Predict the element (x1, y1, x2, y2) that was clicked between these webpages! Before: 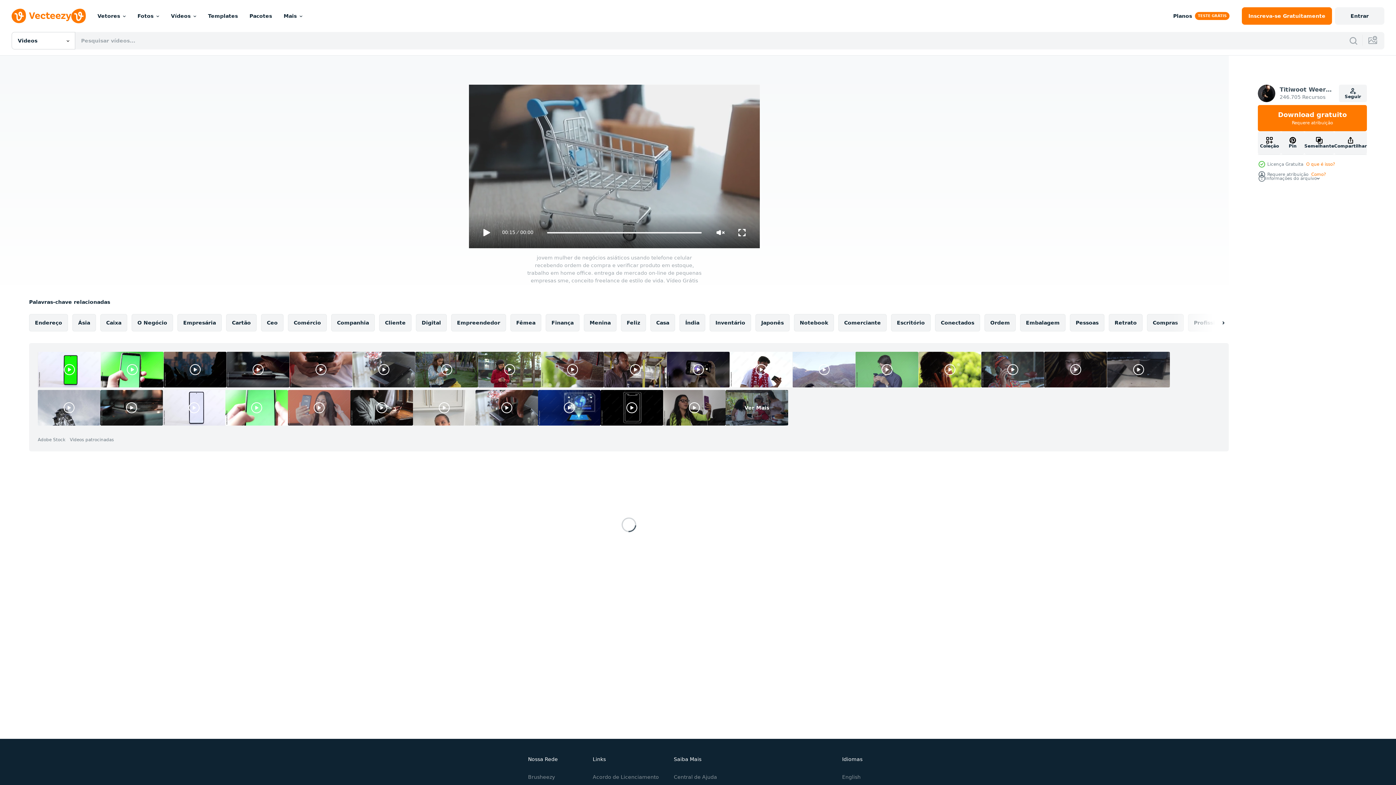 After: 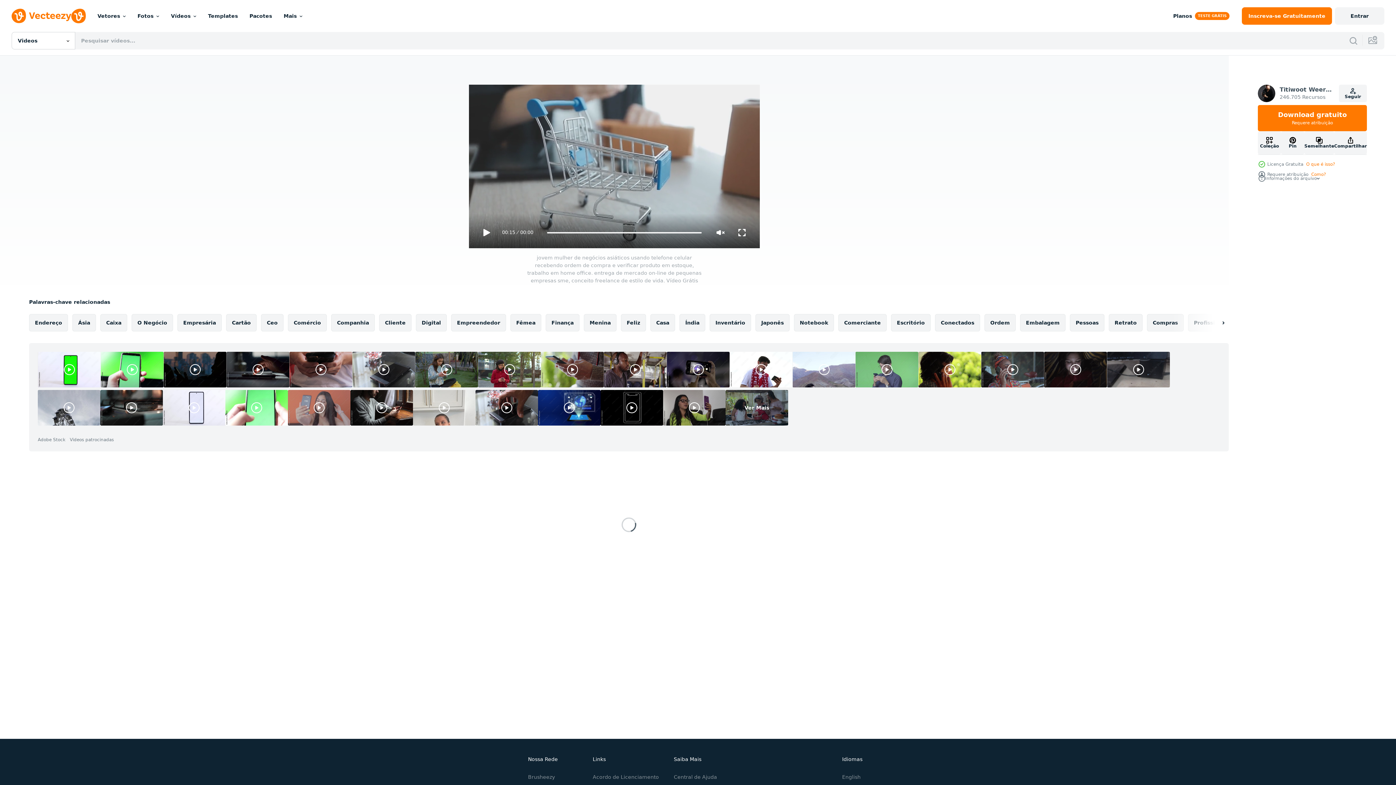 Action: bbox: (100, 352, 163, 387)